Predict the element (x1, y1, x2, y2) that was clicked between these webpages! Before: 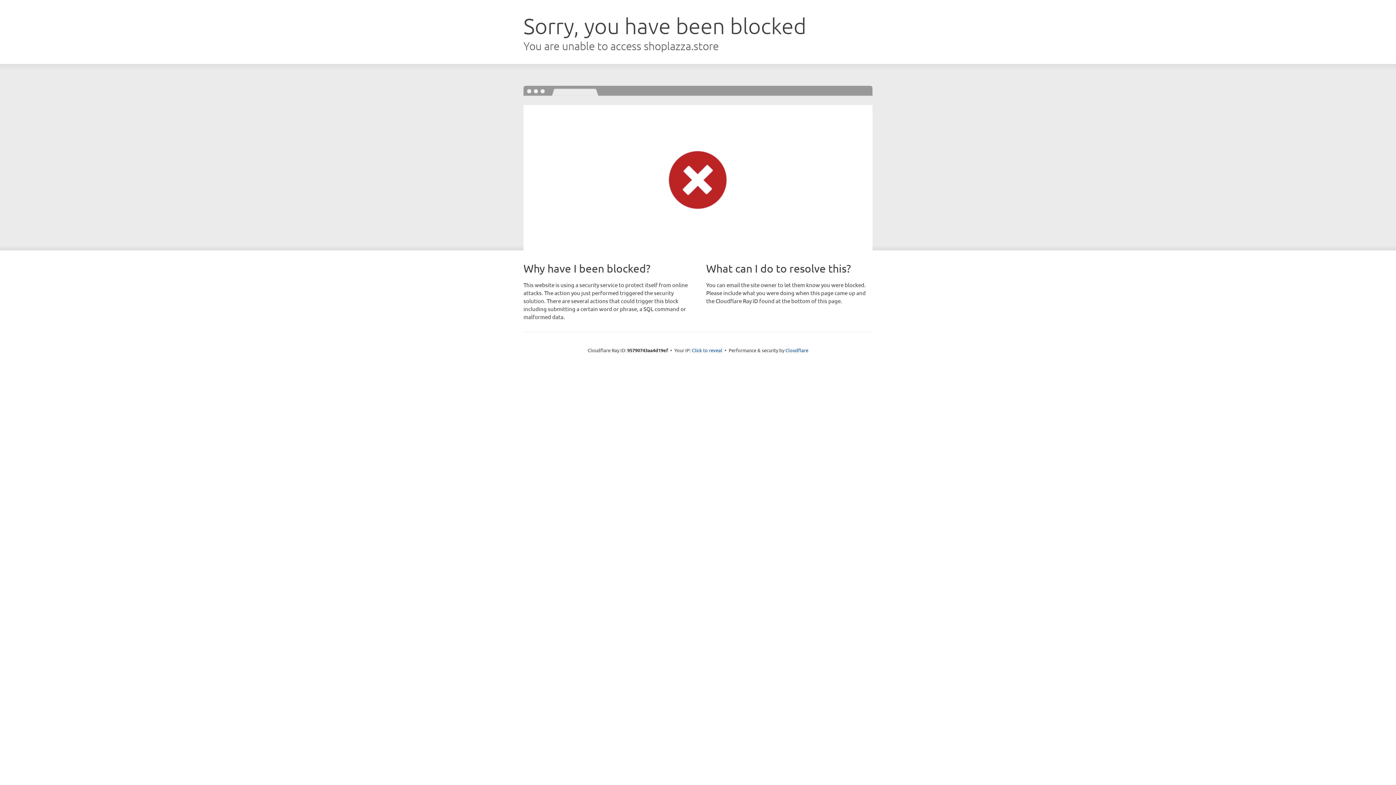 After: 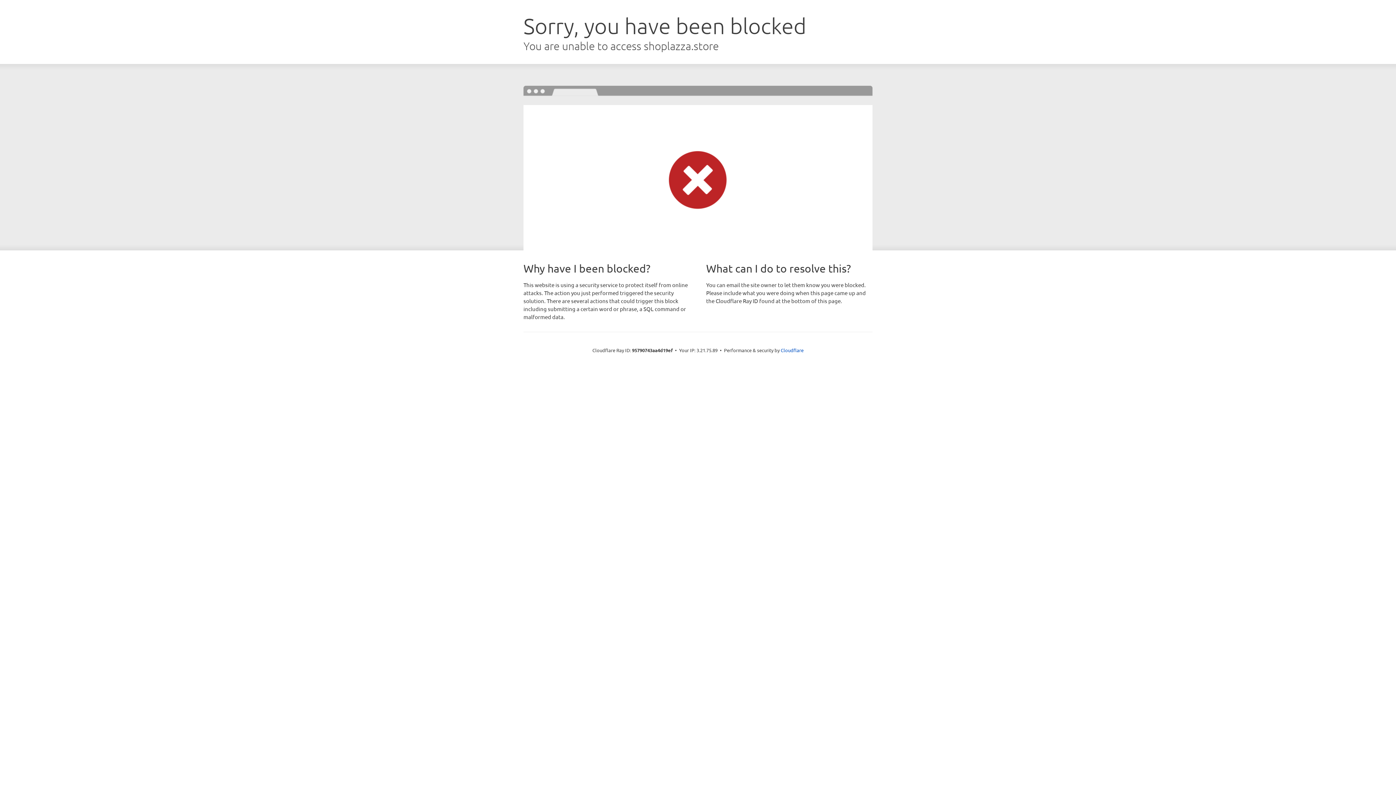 Action: bbox: (692, 346, 722, 353) label: Click to reveal